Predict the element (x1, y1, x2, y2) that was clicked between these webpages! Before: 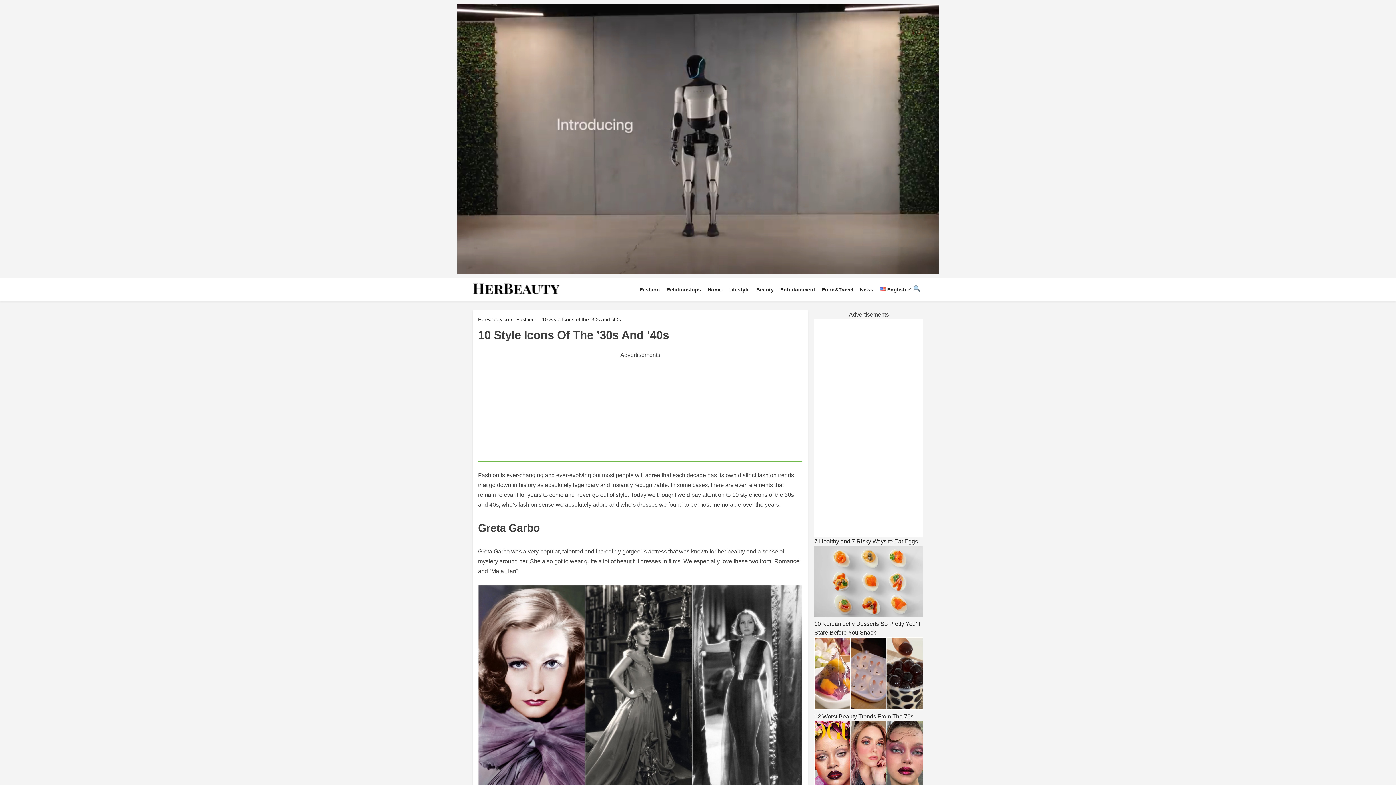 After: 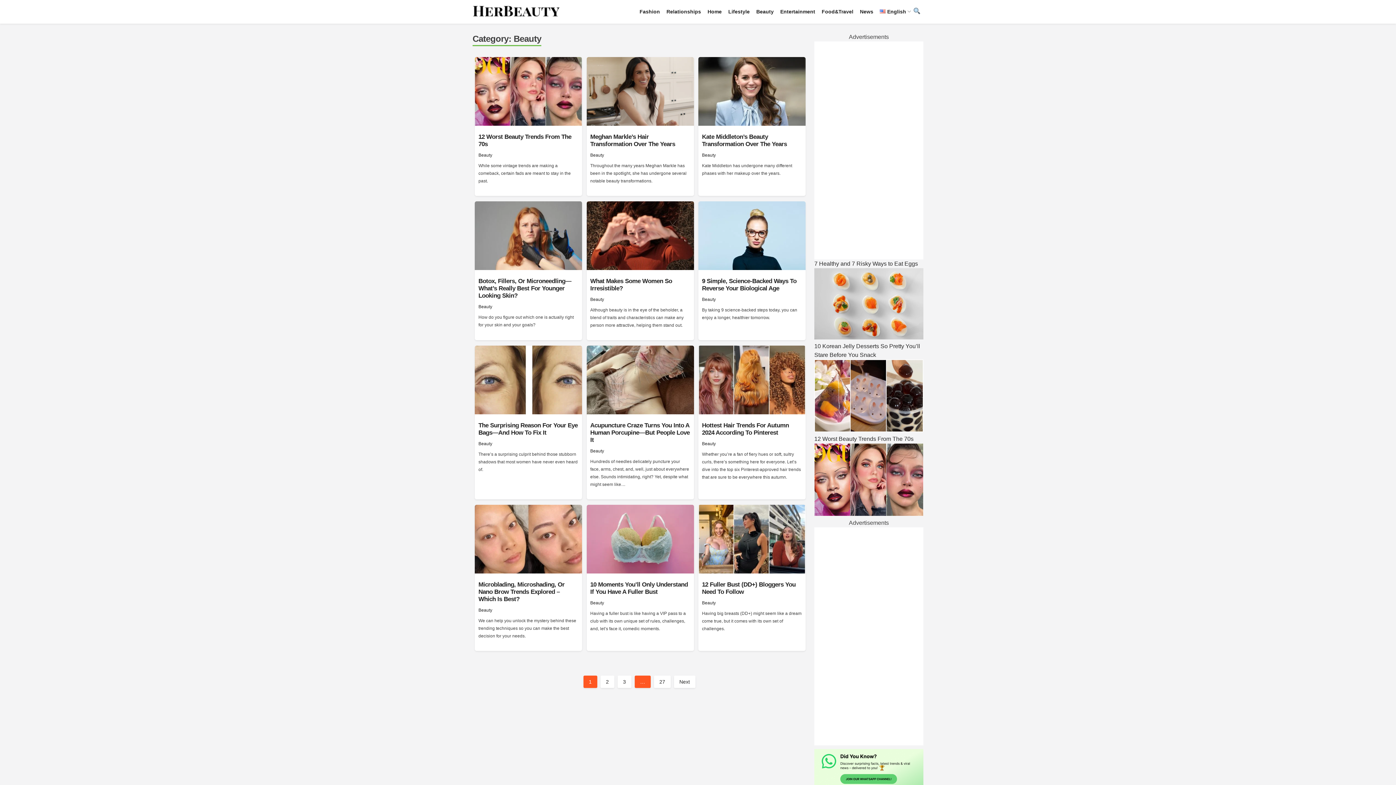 Action: label: Beauty bbox: (753, 277, 776, 301)